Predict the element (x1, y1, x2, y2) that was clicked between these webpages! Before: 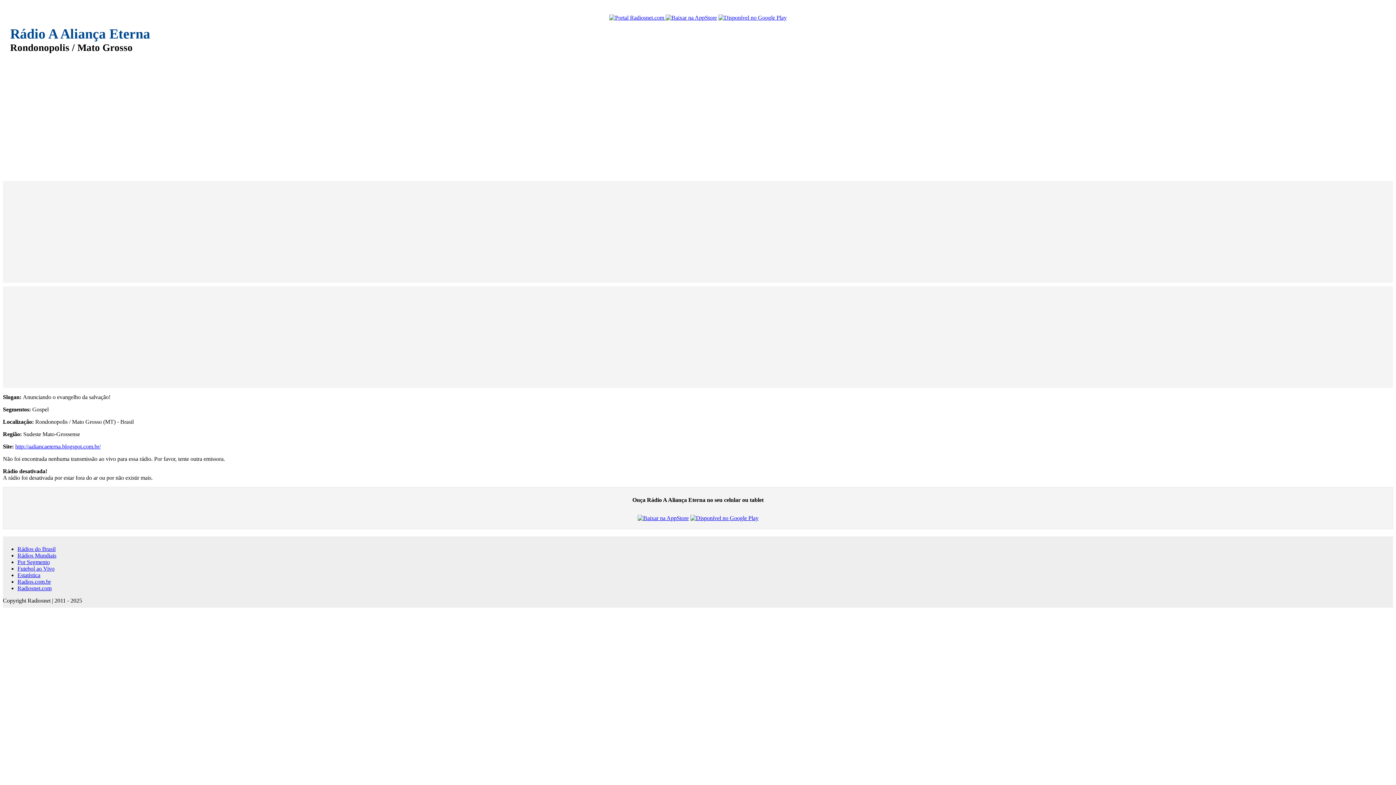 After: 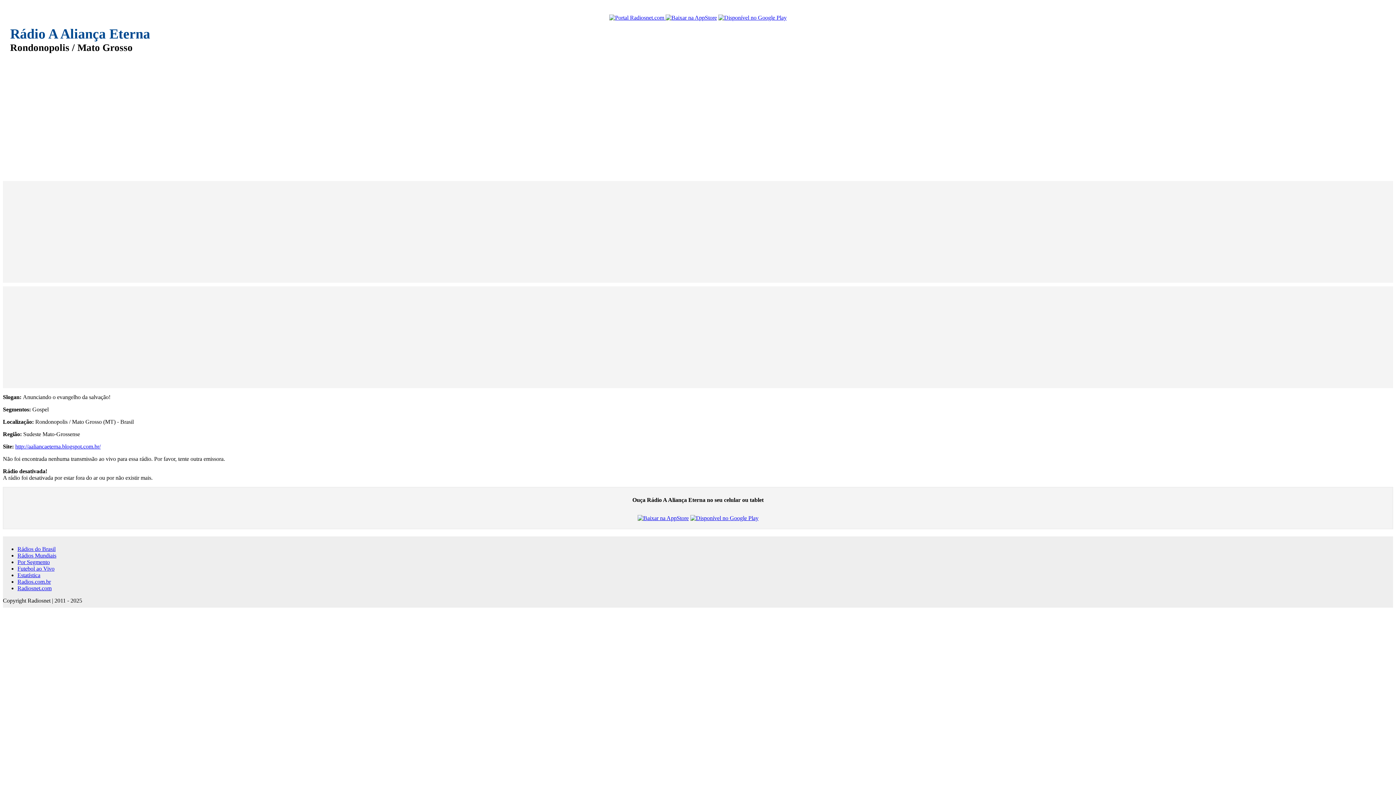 Action: bbox: (690, 515, 758, 521)